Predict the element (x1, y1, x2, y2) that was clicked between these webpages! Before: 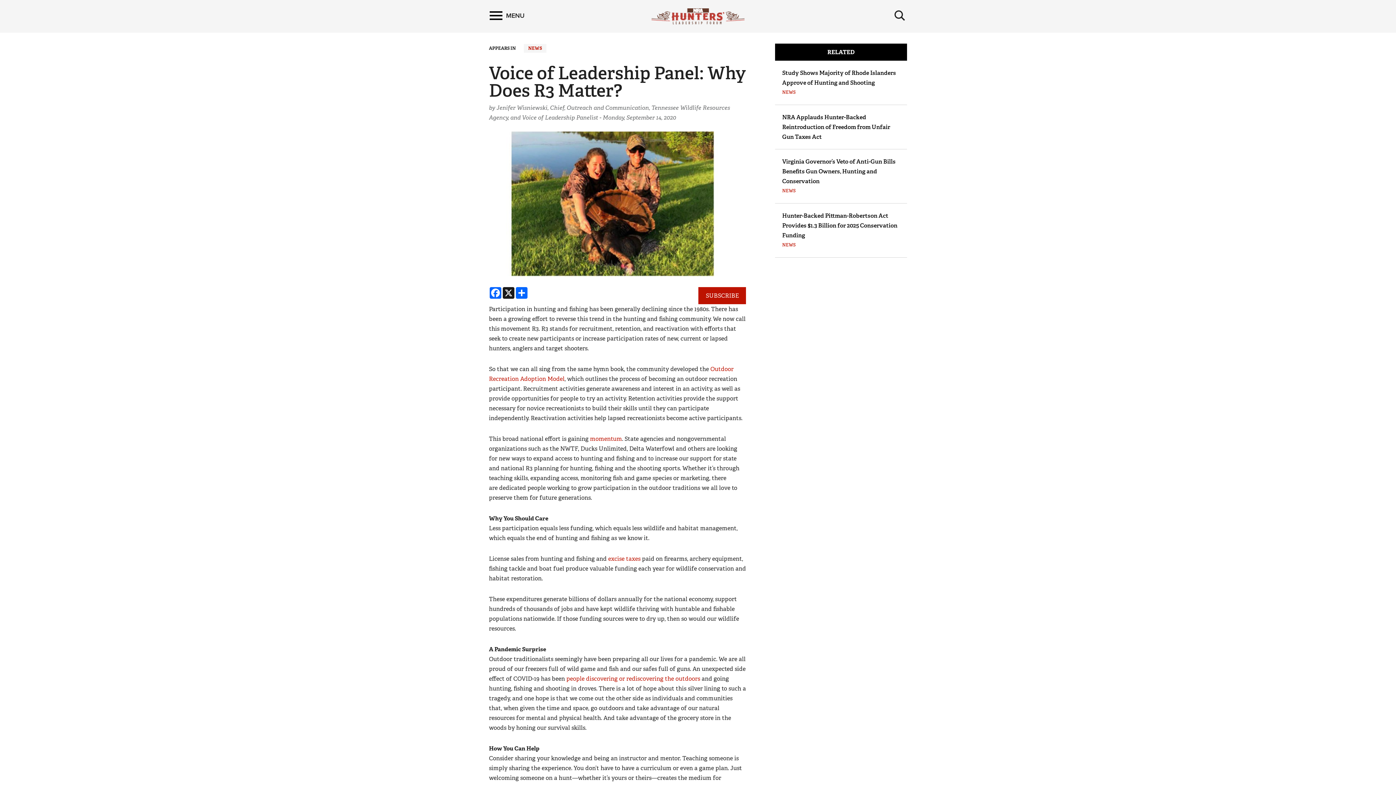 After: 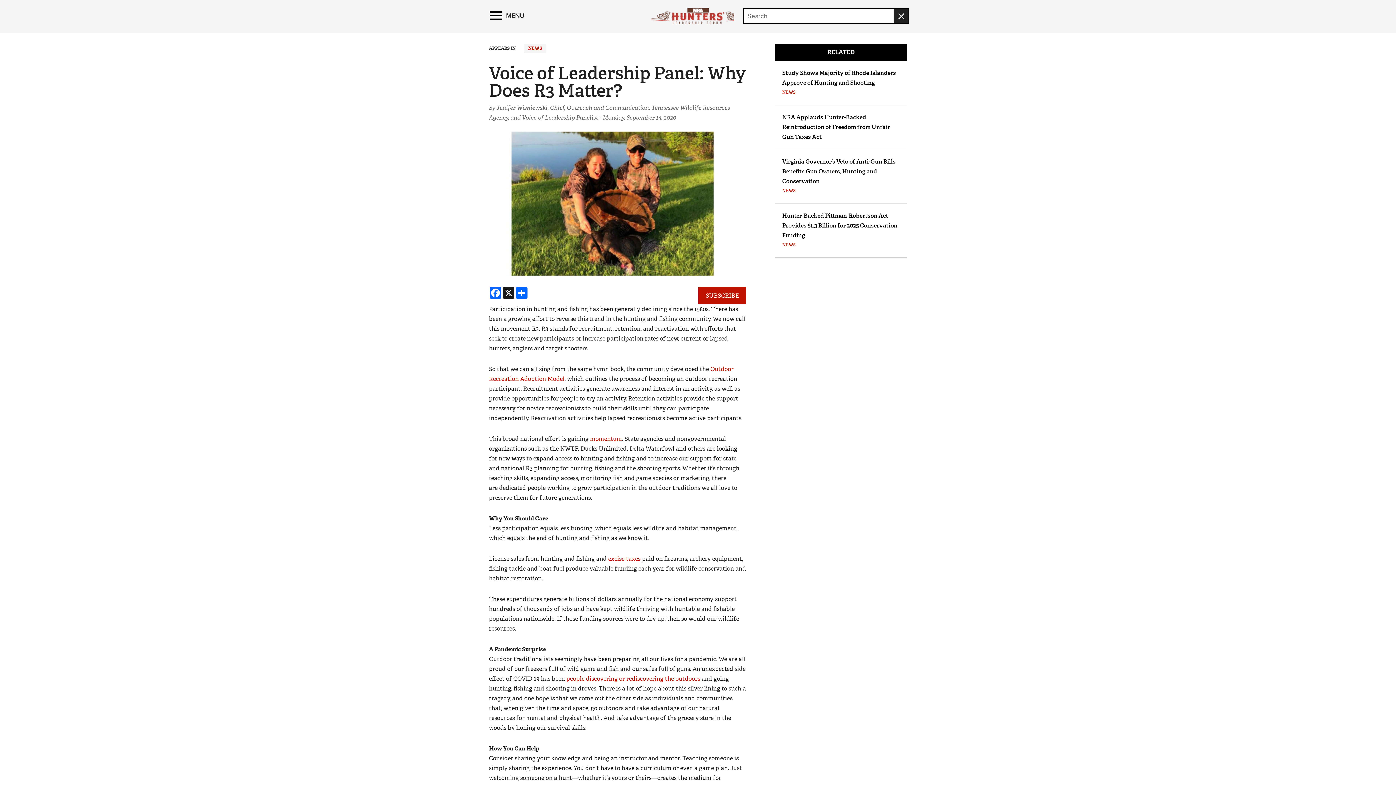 Action: bbox: (892, 8, 907, 22) label: Search